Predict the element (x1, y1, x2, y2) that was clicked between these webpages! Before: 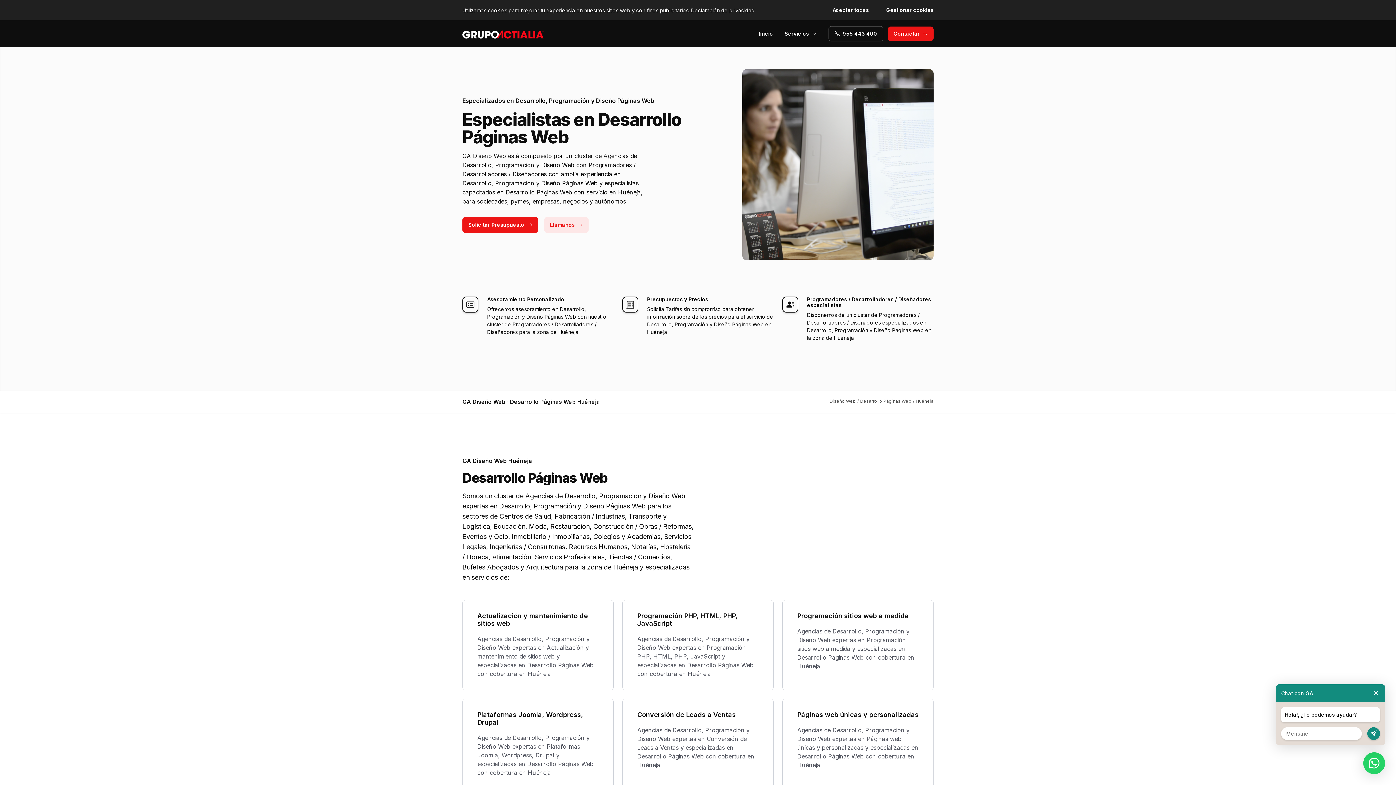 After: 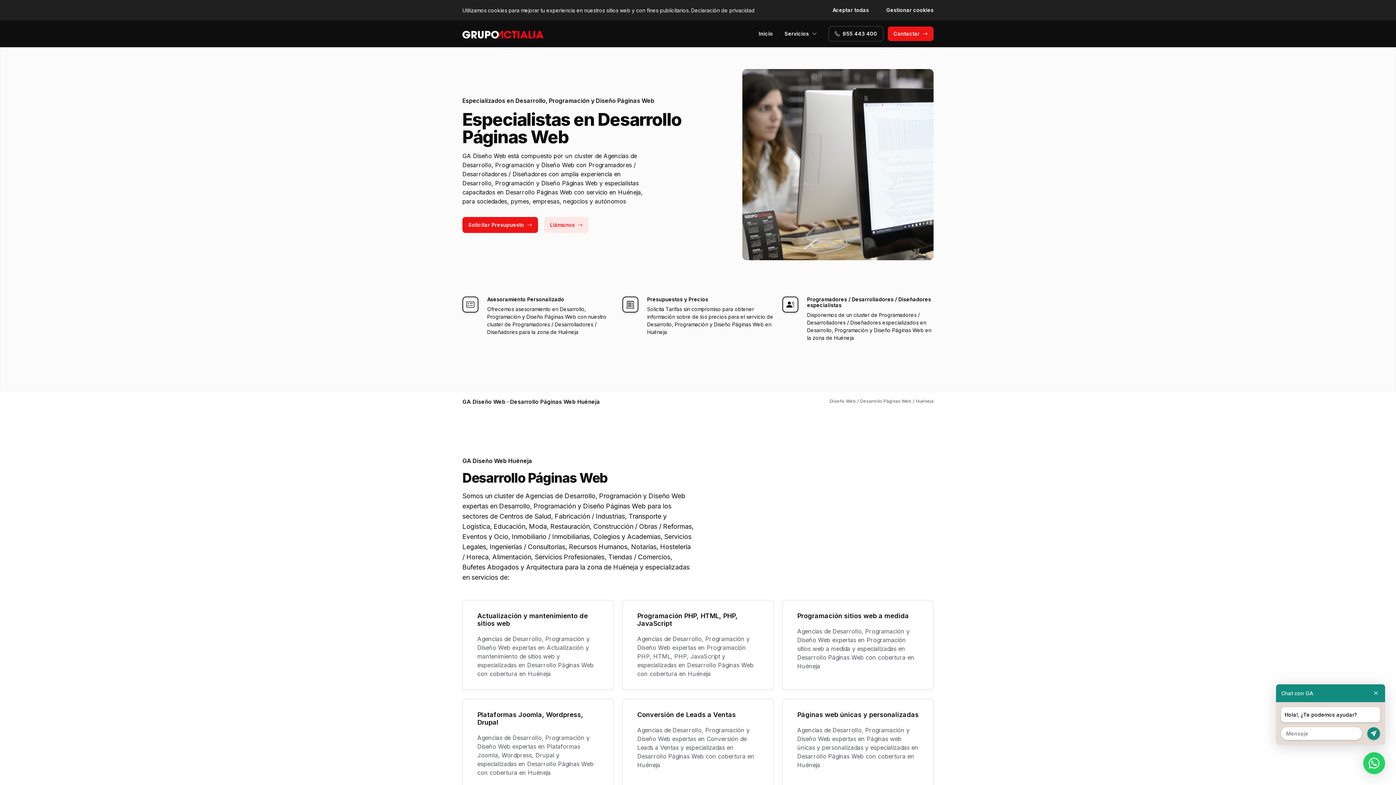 Action: label: 955 443 400 bbox: (828, 26, 883, 41)